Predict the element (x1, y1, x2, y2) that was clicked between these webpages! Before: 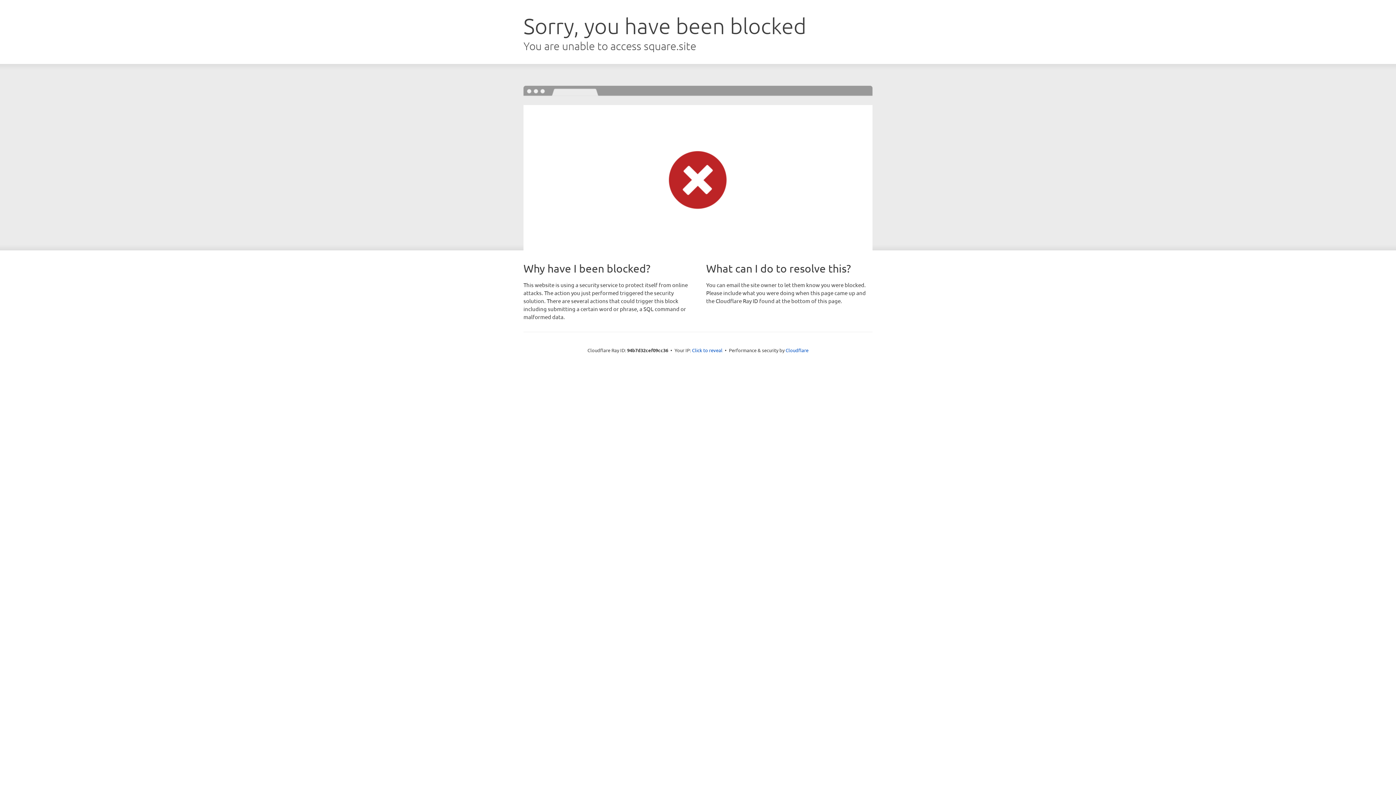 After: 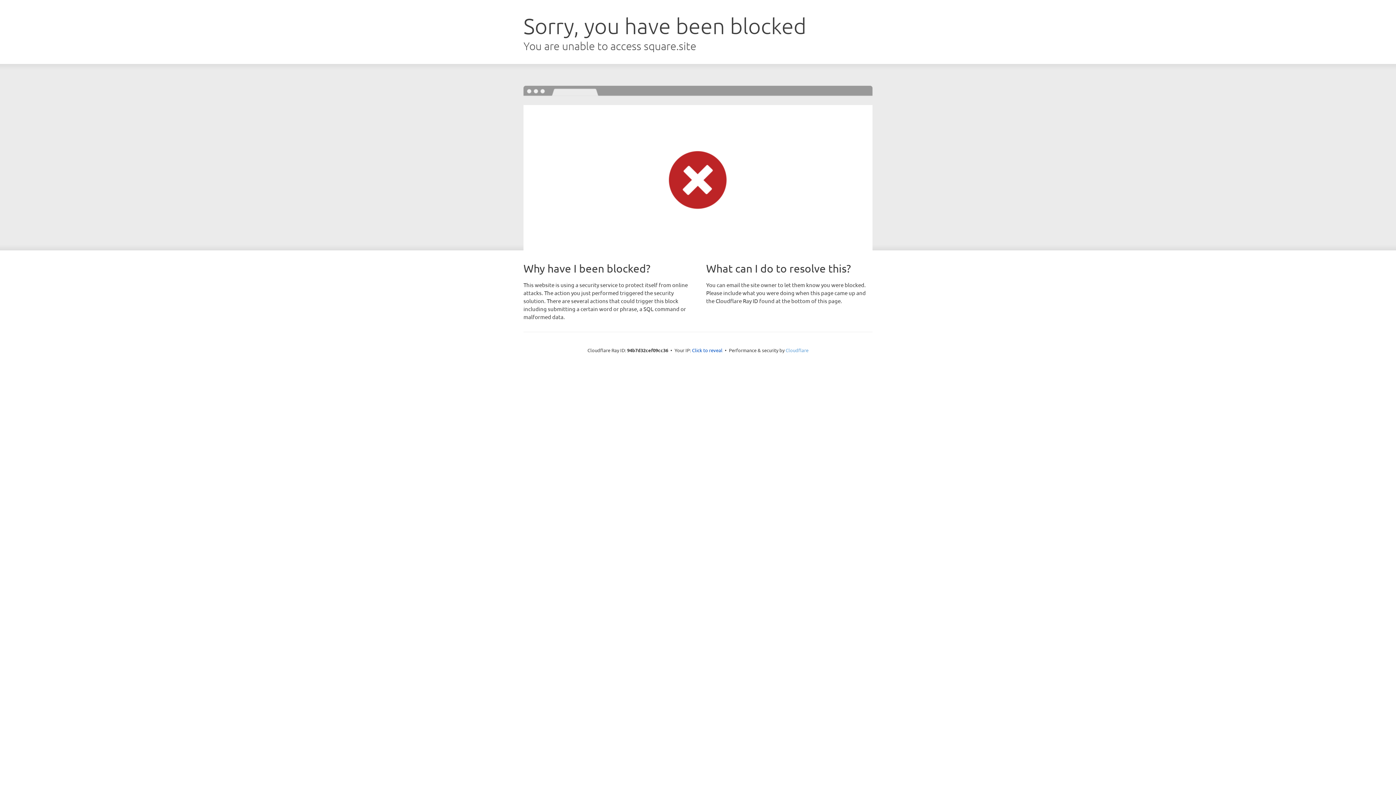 Action: label: Cloudflare bbox: (785, 347, 808, 353)